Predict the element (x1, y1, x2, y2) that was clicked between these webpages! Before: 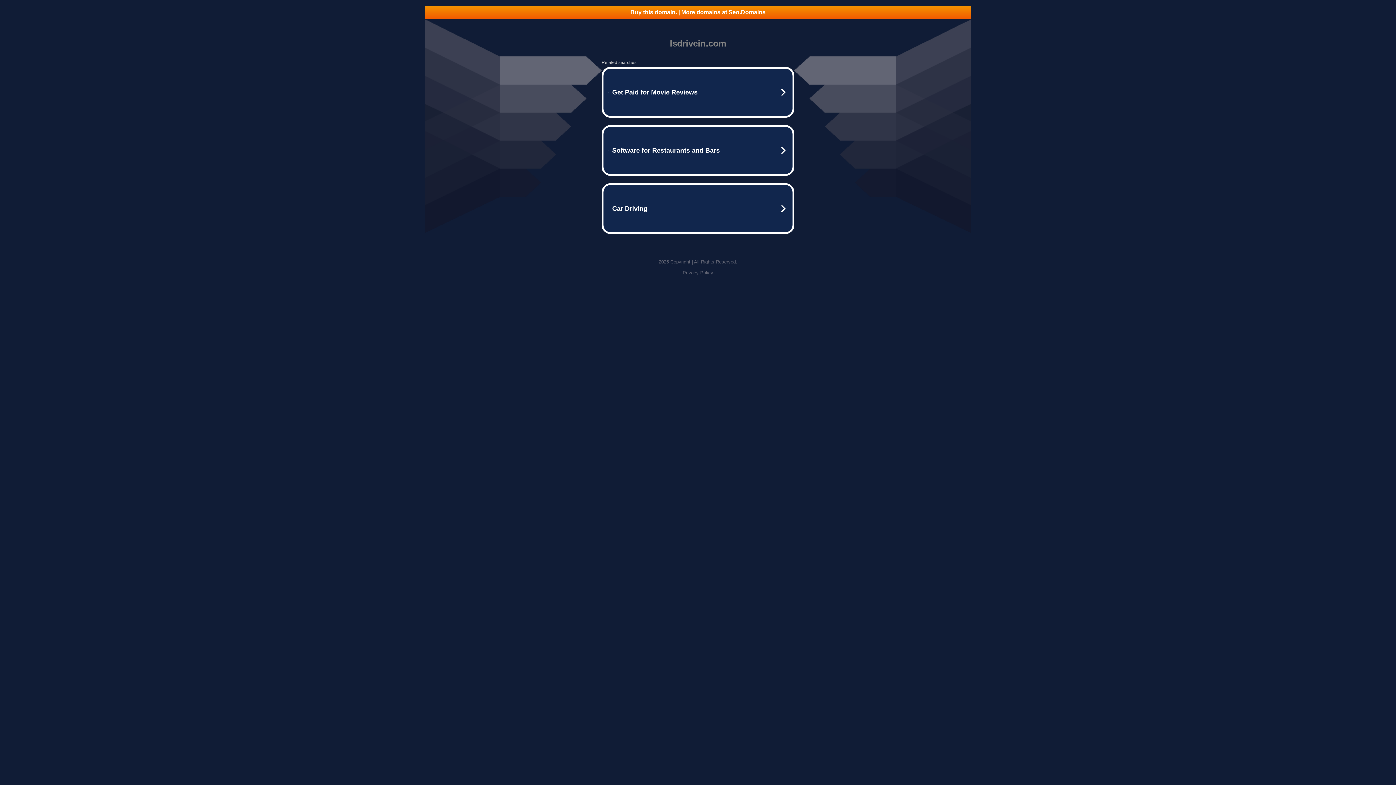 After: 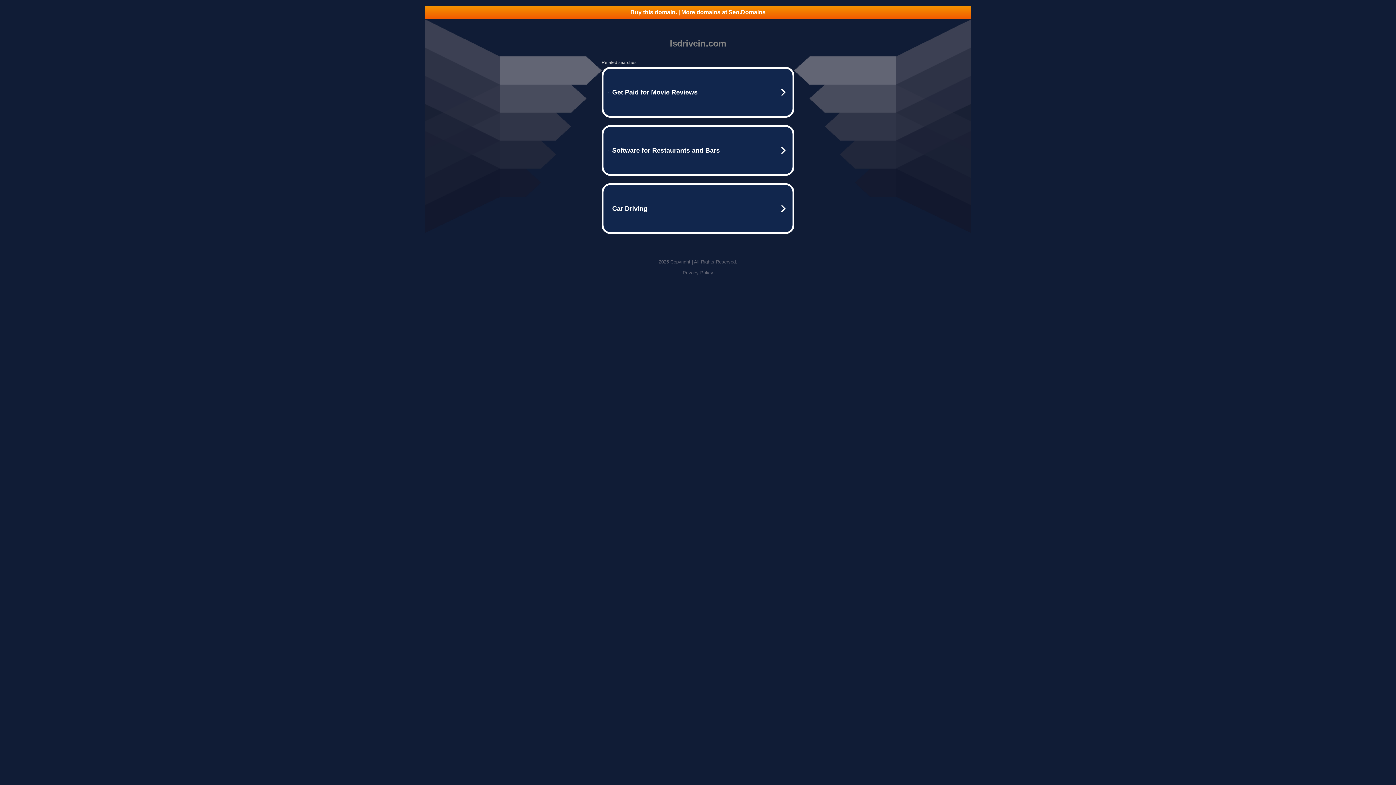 Action: label: Buy this domain. | More domains at Seo.Domains bbox: (425, 5, 970, 18)